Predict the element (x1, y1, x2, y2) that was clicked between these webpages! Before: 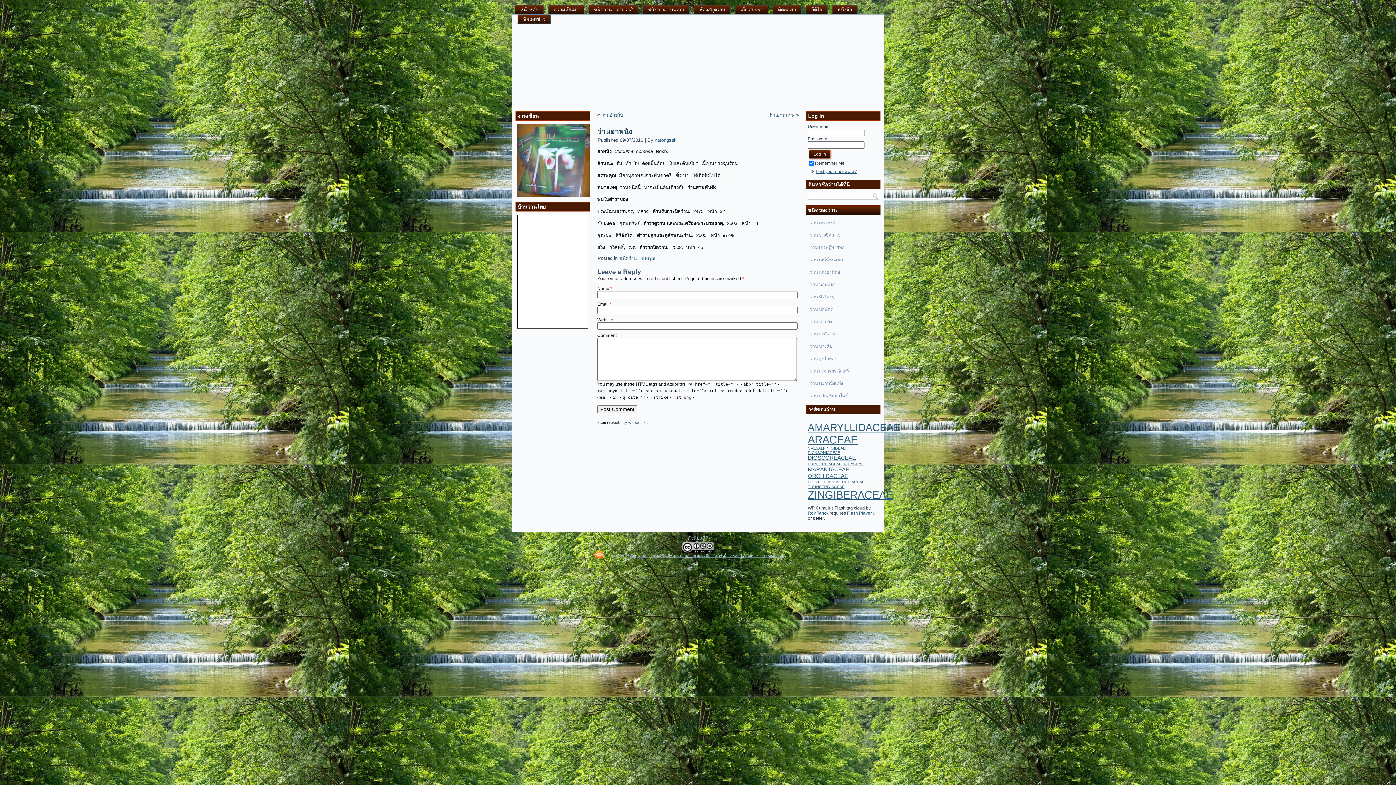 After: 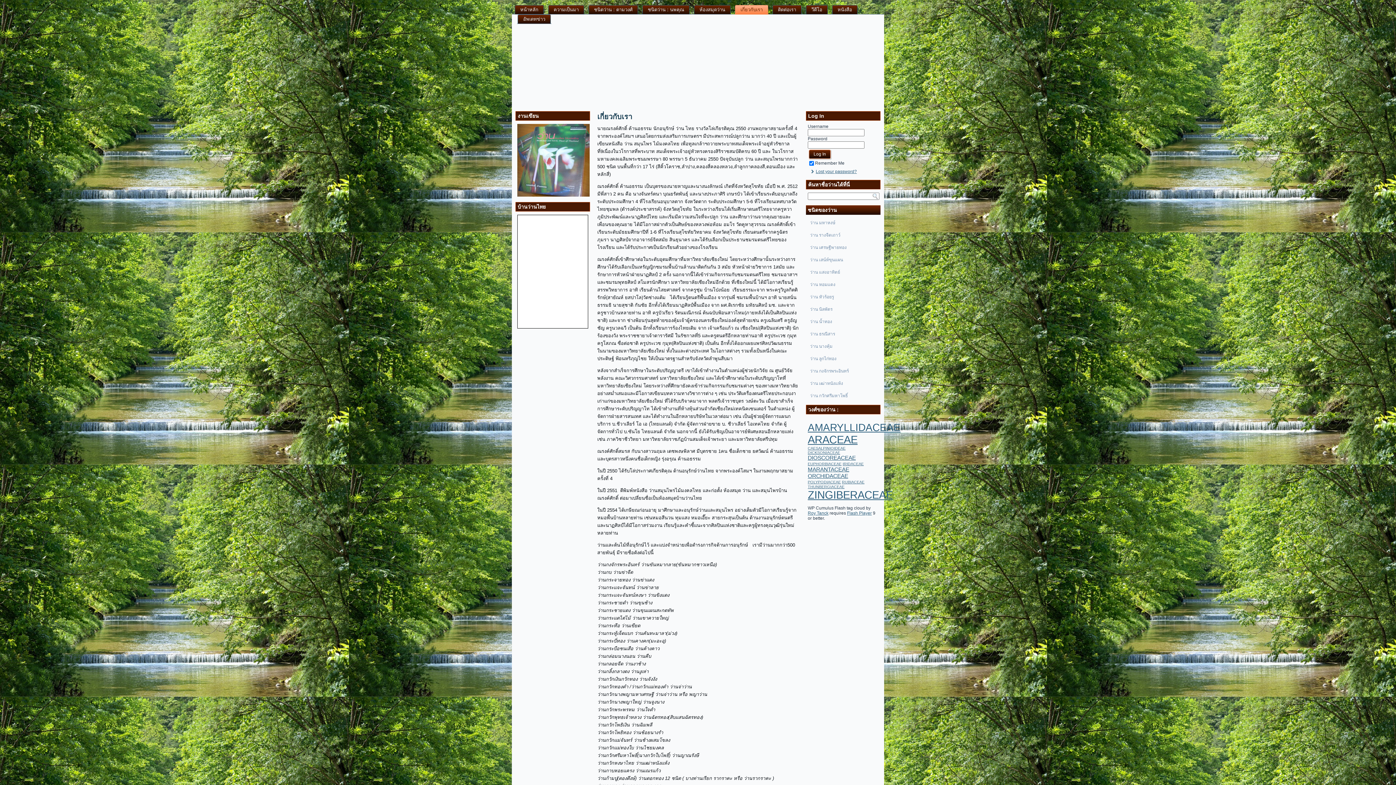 Action: label: เกี่ยวกับเรา bbox: (734, 5, 769, 14)